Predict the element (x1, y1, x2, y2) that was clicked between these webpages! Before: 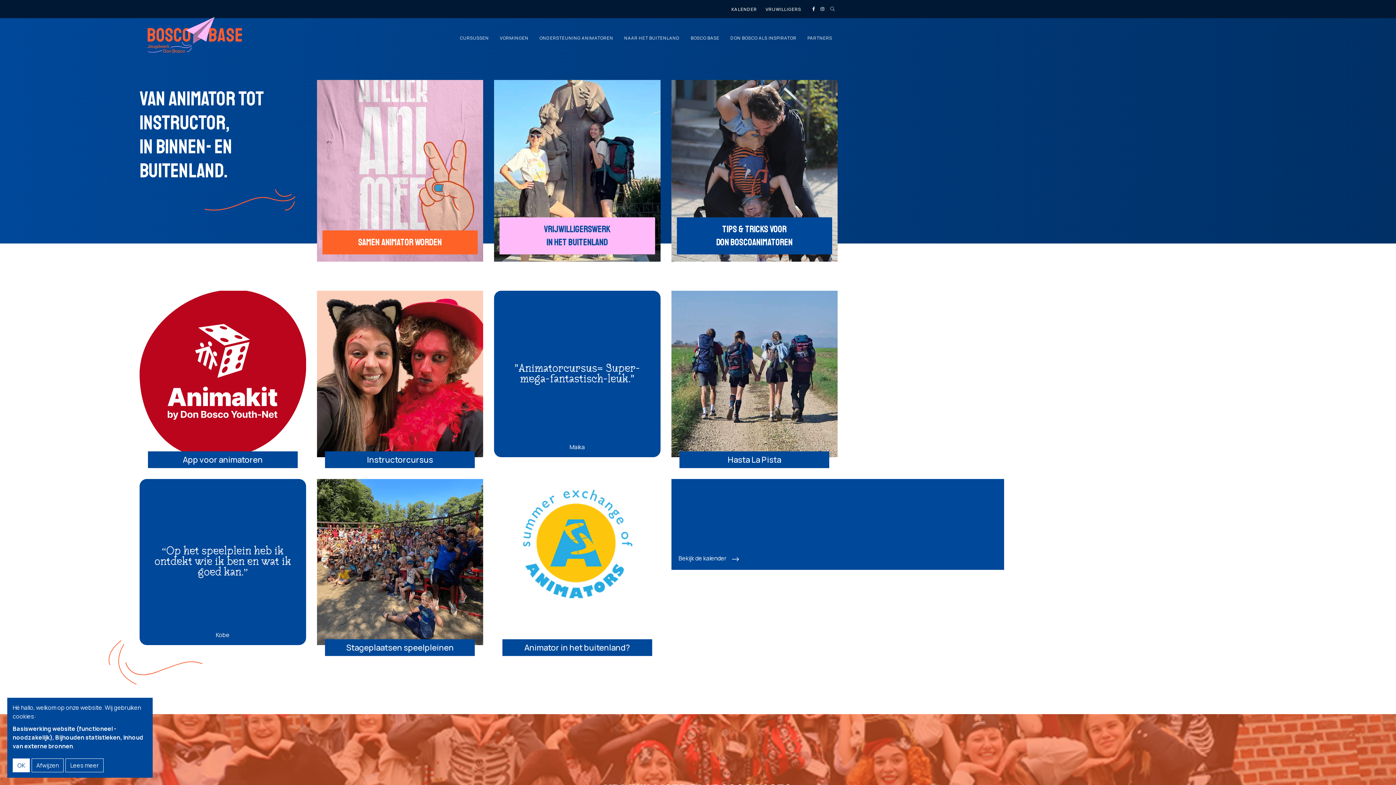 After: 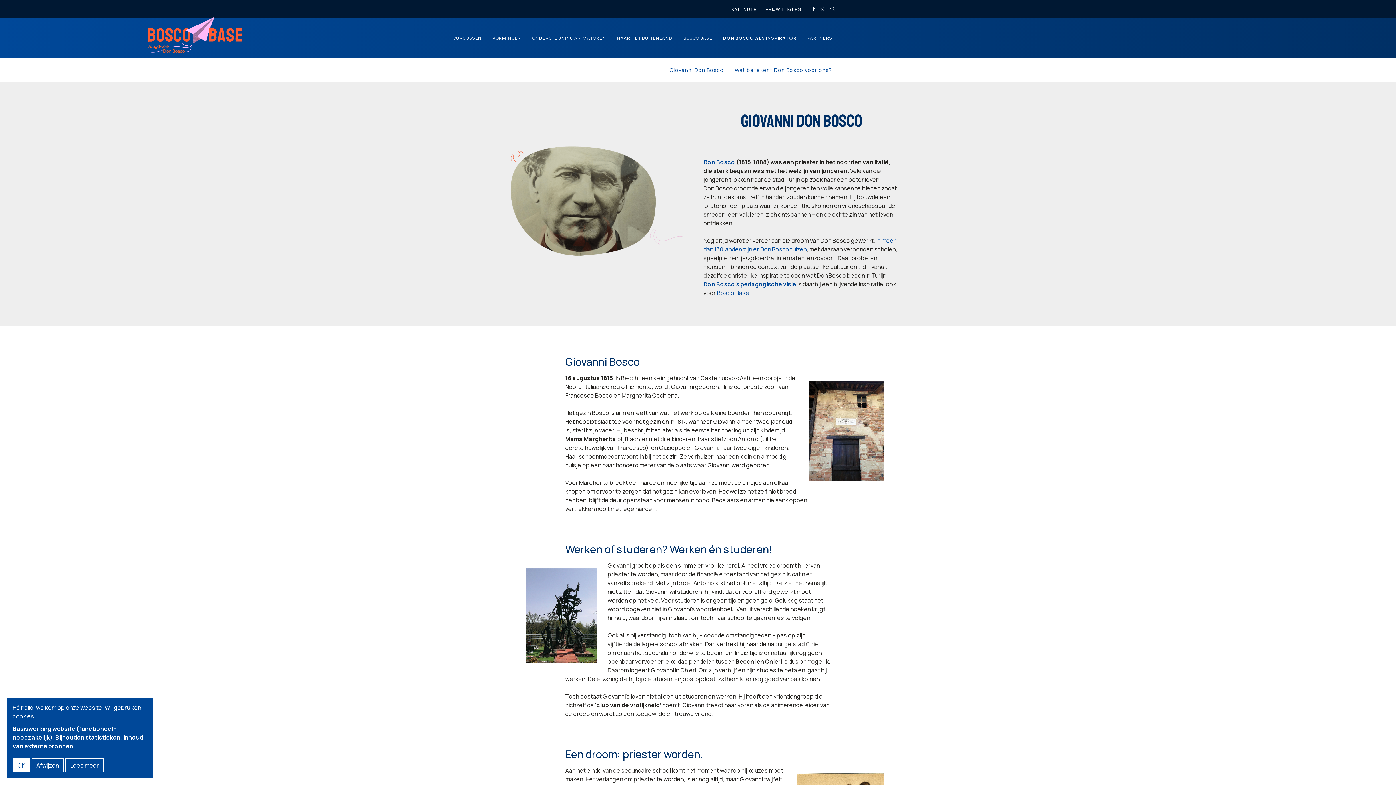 Action: label: DON BOSCO ALS INSPIRATOR bbox: (730, 35, 796, 41)